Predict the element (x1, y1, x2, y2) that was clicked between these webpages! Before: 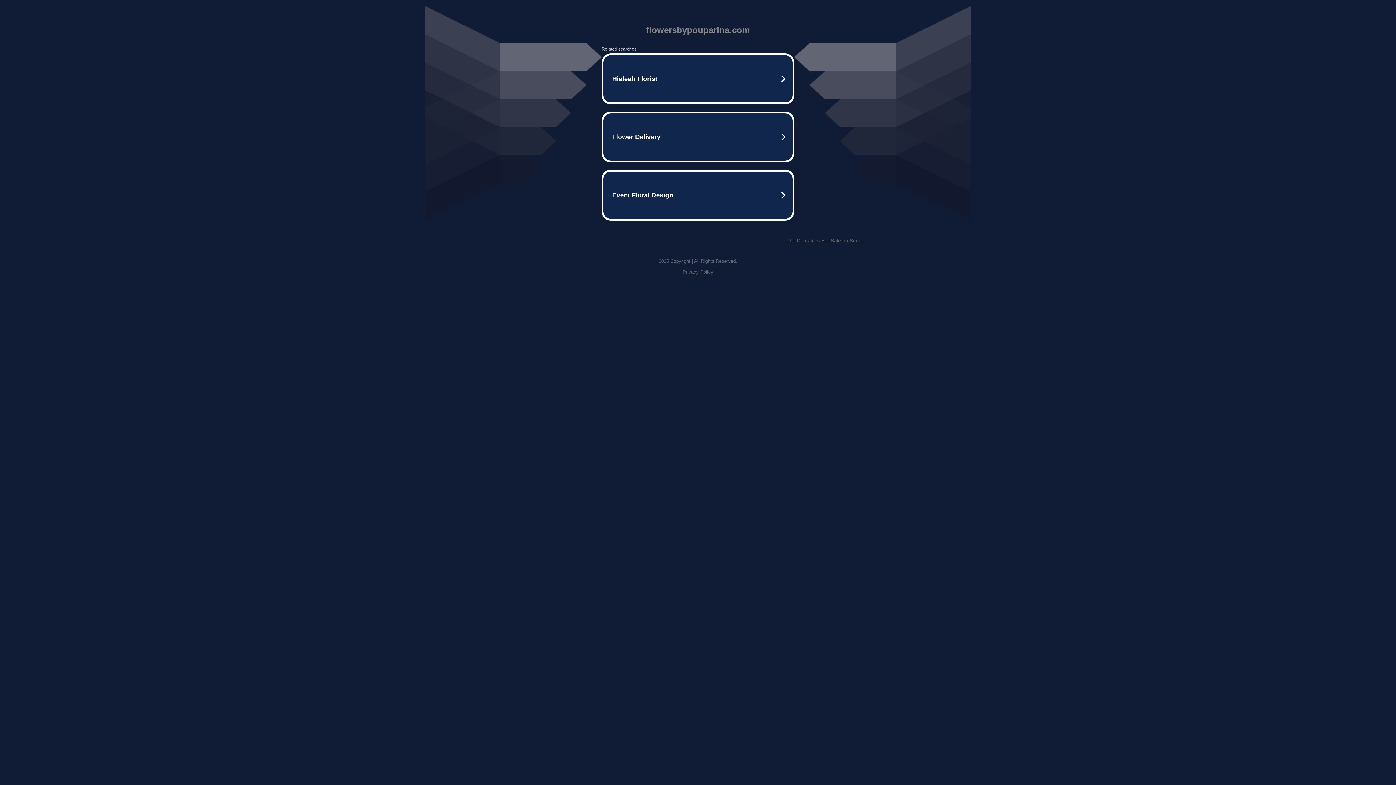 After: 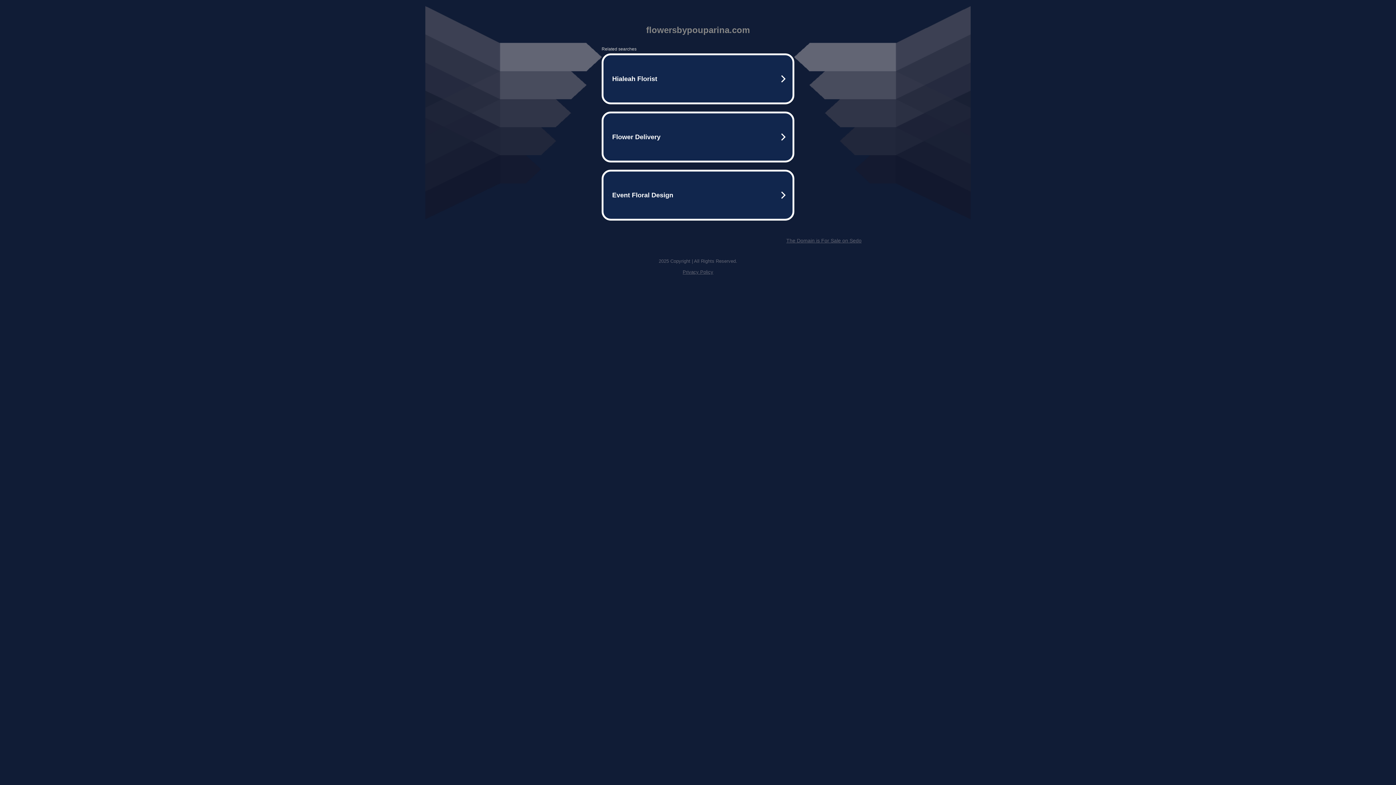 Action: bbox: (786, 237, 861, 243) label: The Domain is For Sale on Sedo